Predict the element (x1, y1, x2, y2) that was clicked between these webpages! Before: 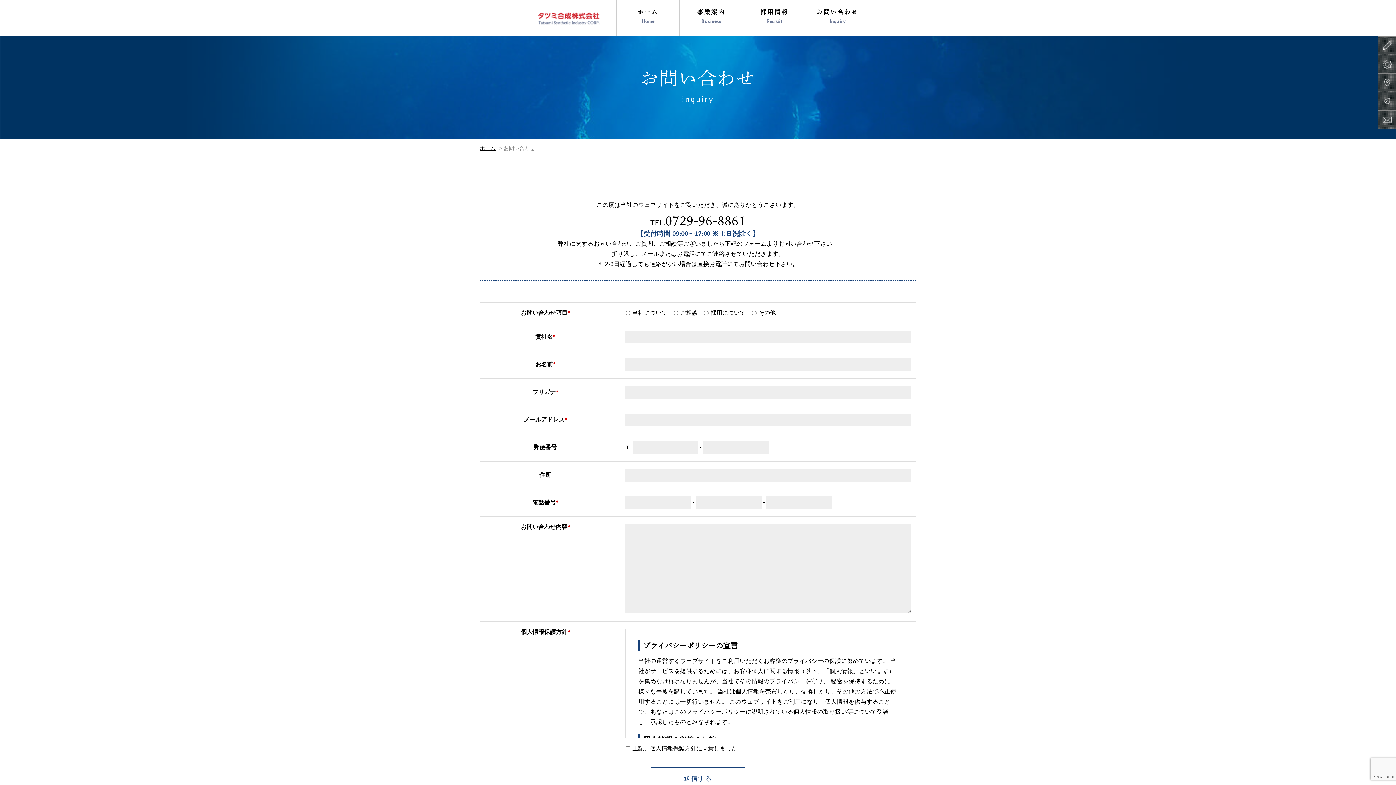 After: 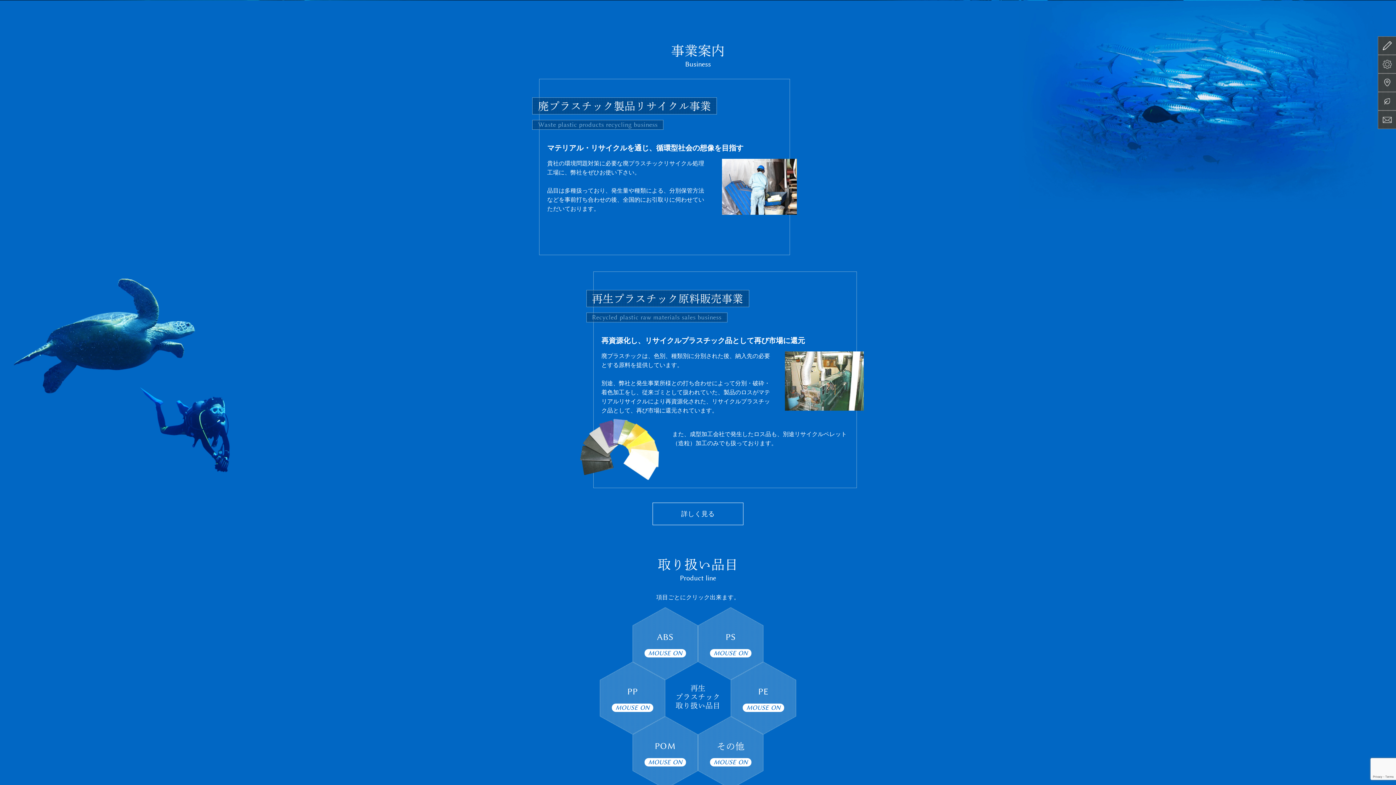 Action: bbox: (1378, 65, 1396, 71)